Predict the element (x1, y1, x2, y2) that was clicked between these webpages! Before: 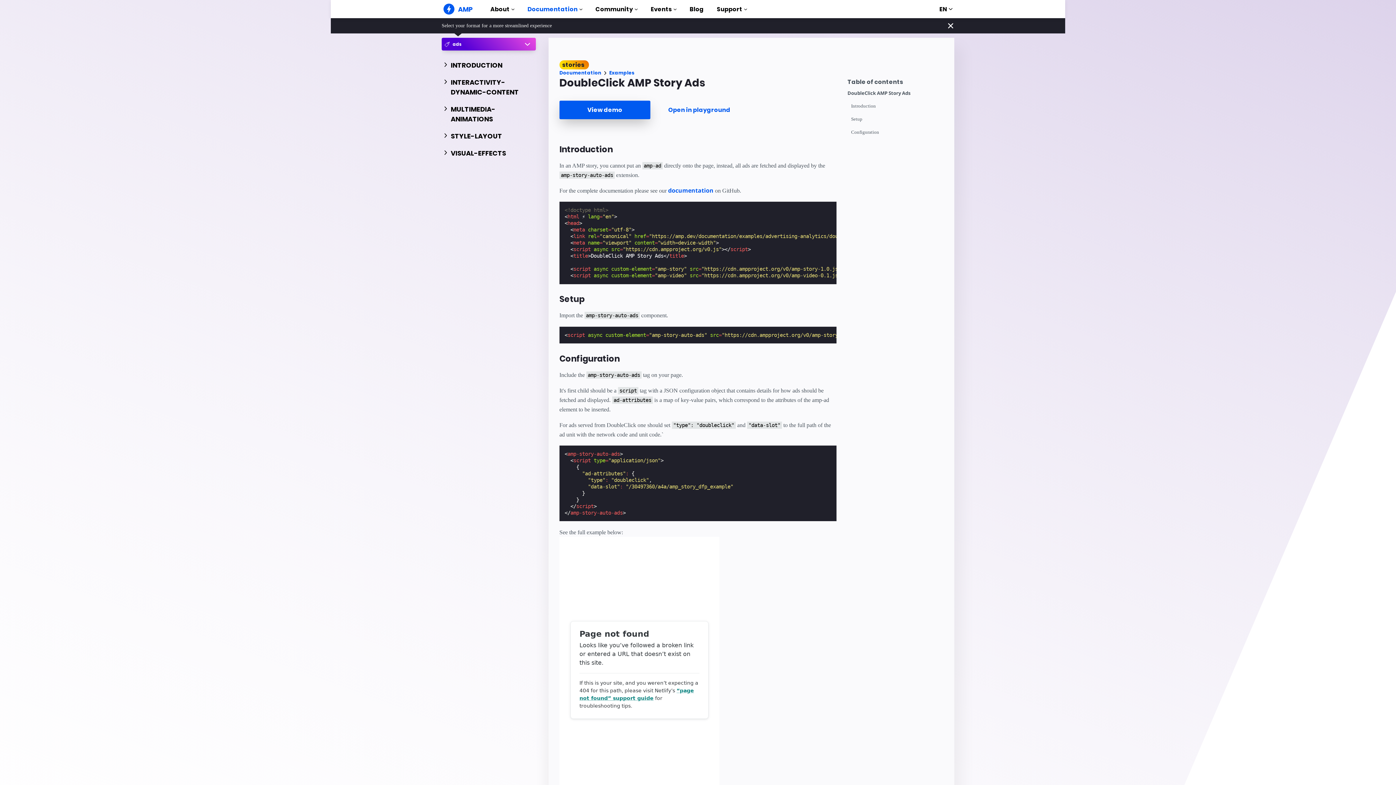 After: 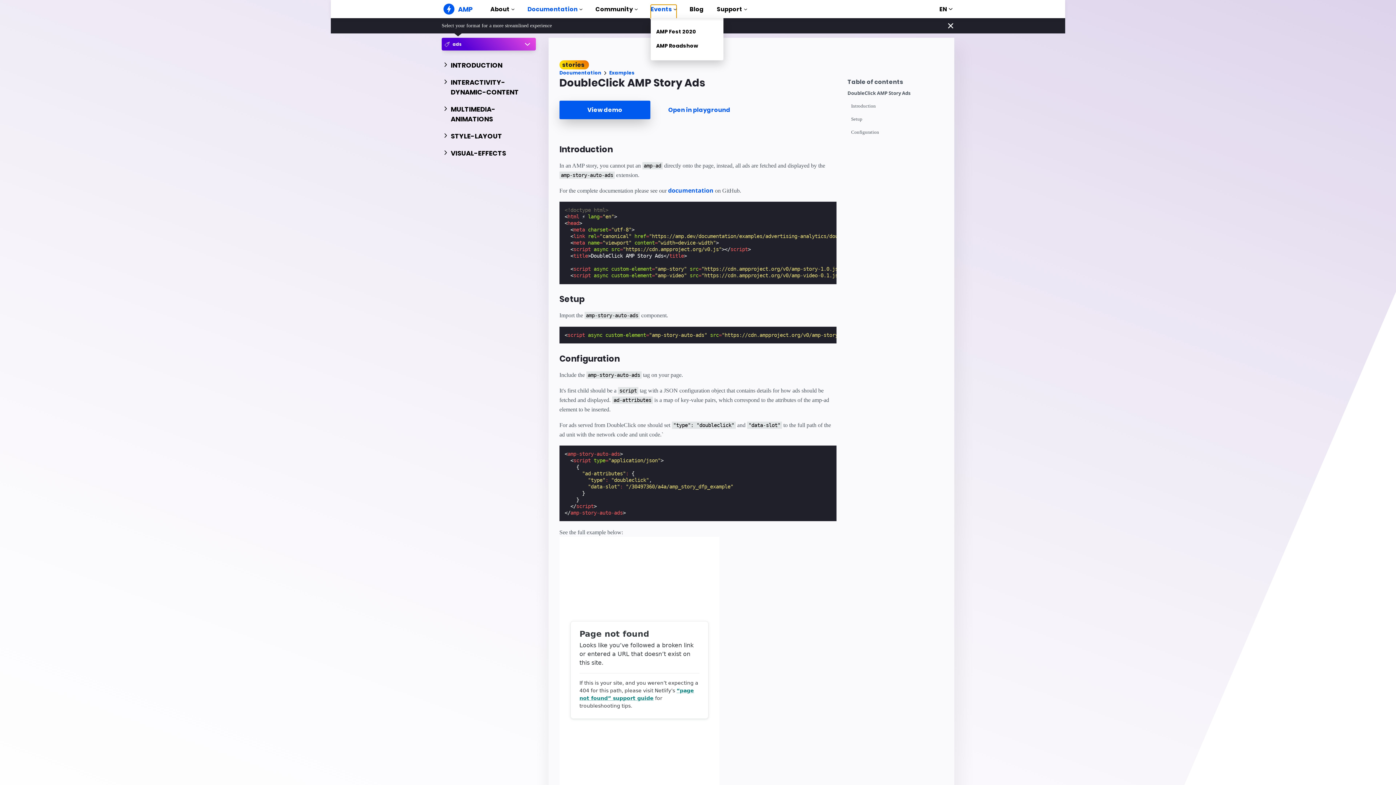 Action: label: Events bbox: (650, 4, 676, 18)